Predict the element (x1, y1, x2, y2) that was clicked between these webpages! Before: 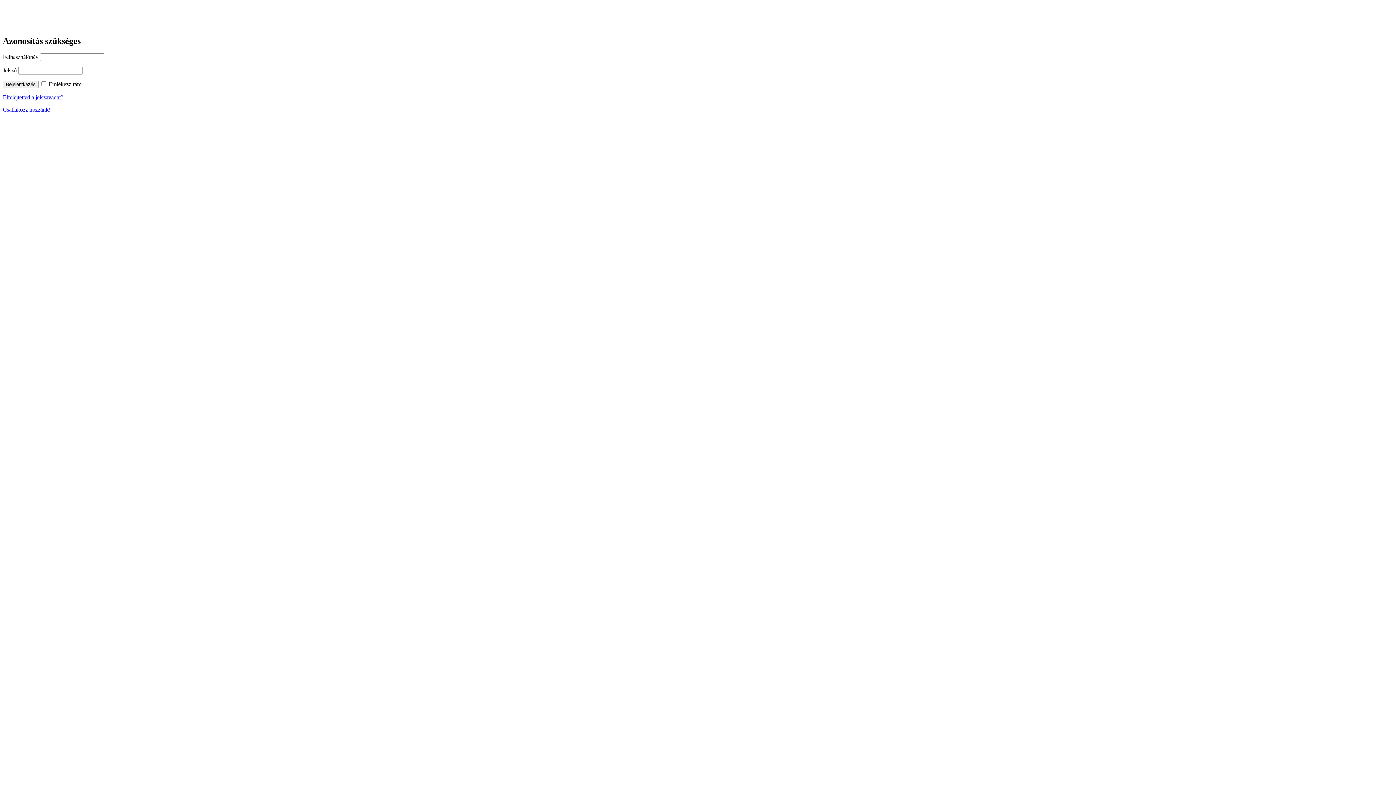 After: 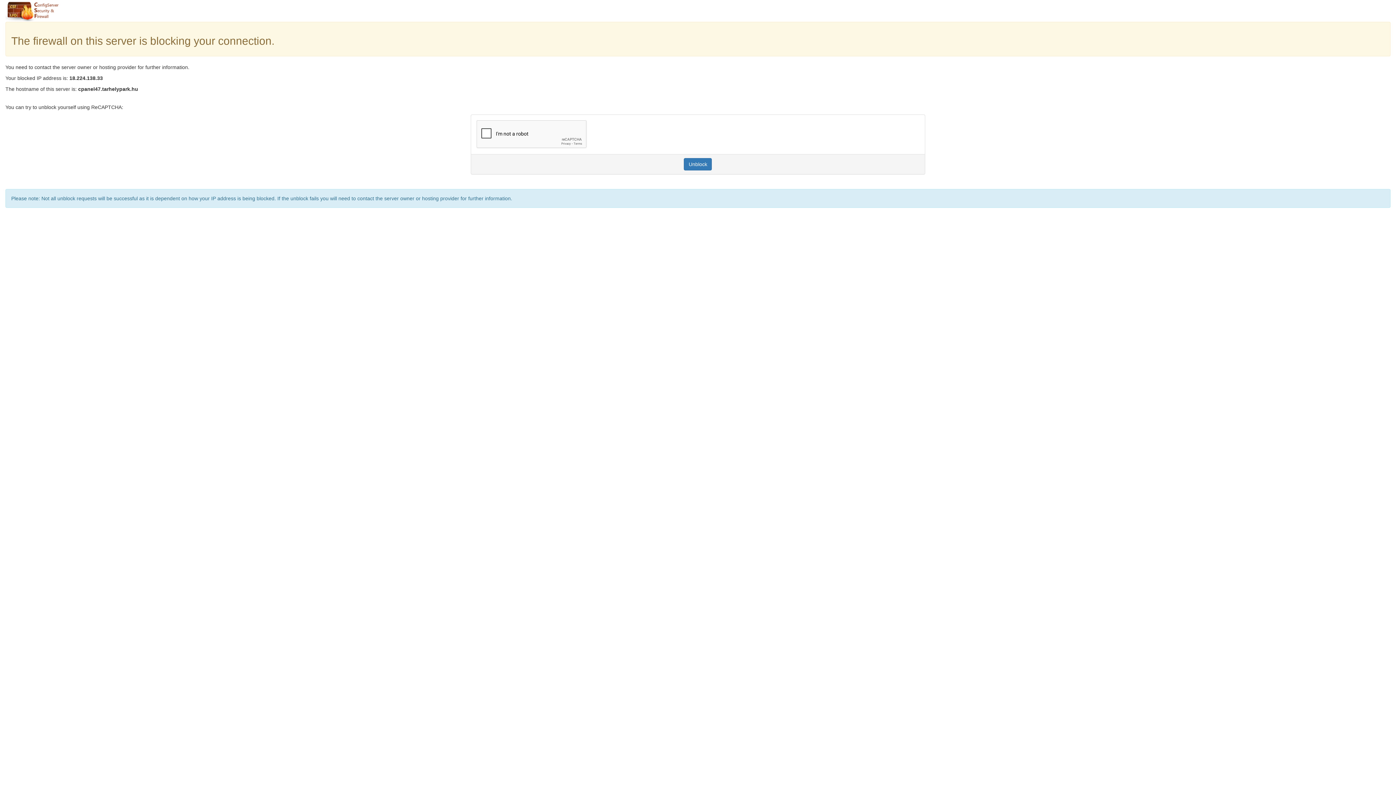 Action: bbox: (2, 94, 63, 100) label: Elfelejtetted a jelszavadat?